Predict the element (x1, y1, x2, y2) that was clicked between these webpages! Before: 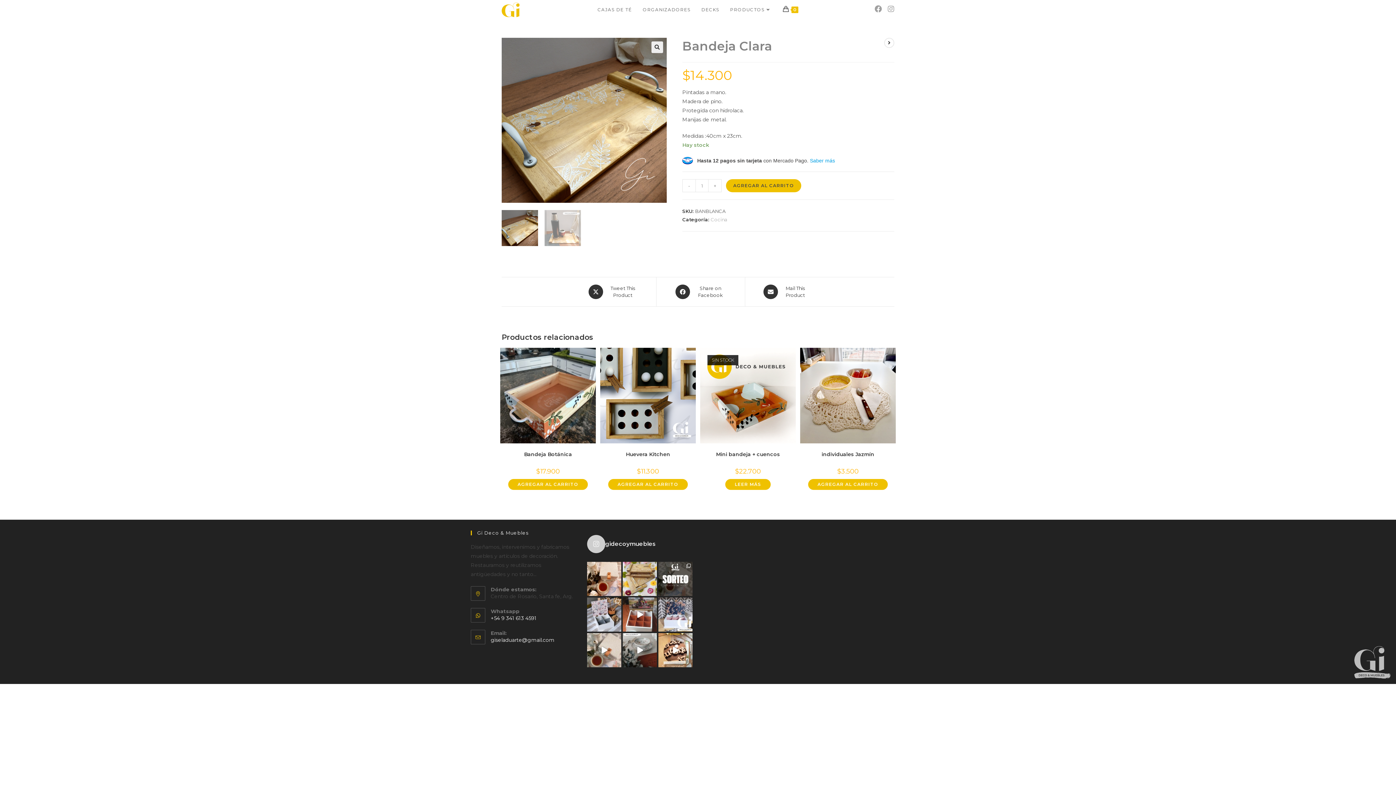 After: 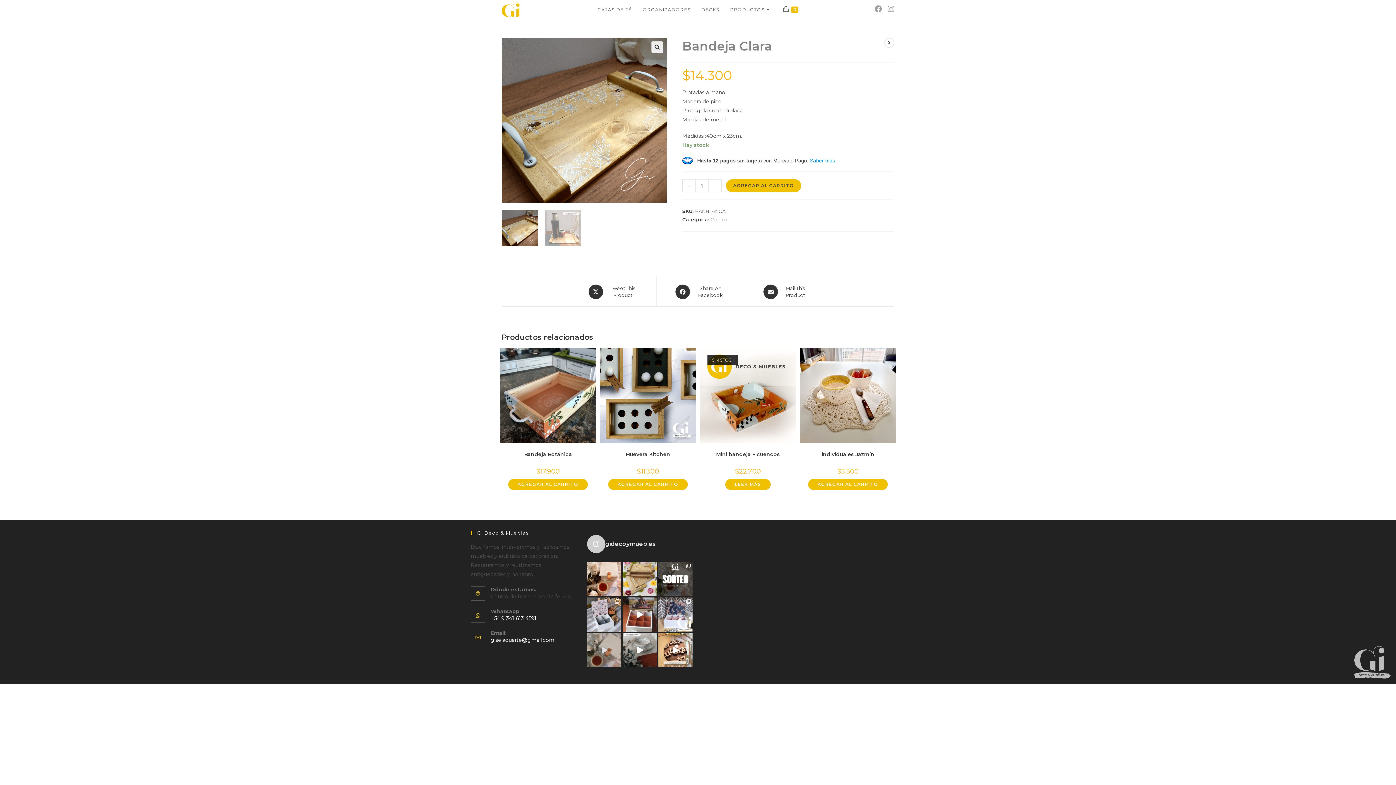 Action: label: Con un ustedes la hora del té . Dele me gusta S bbox: (587, 633, 621, 667)